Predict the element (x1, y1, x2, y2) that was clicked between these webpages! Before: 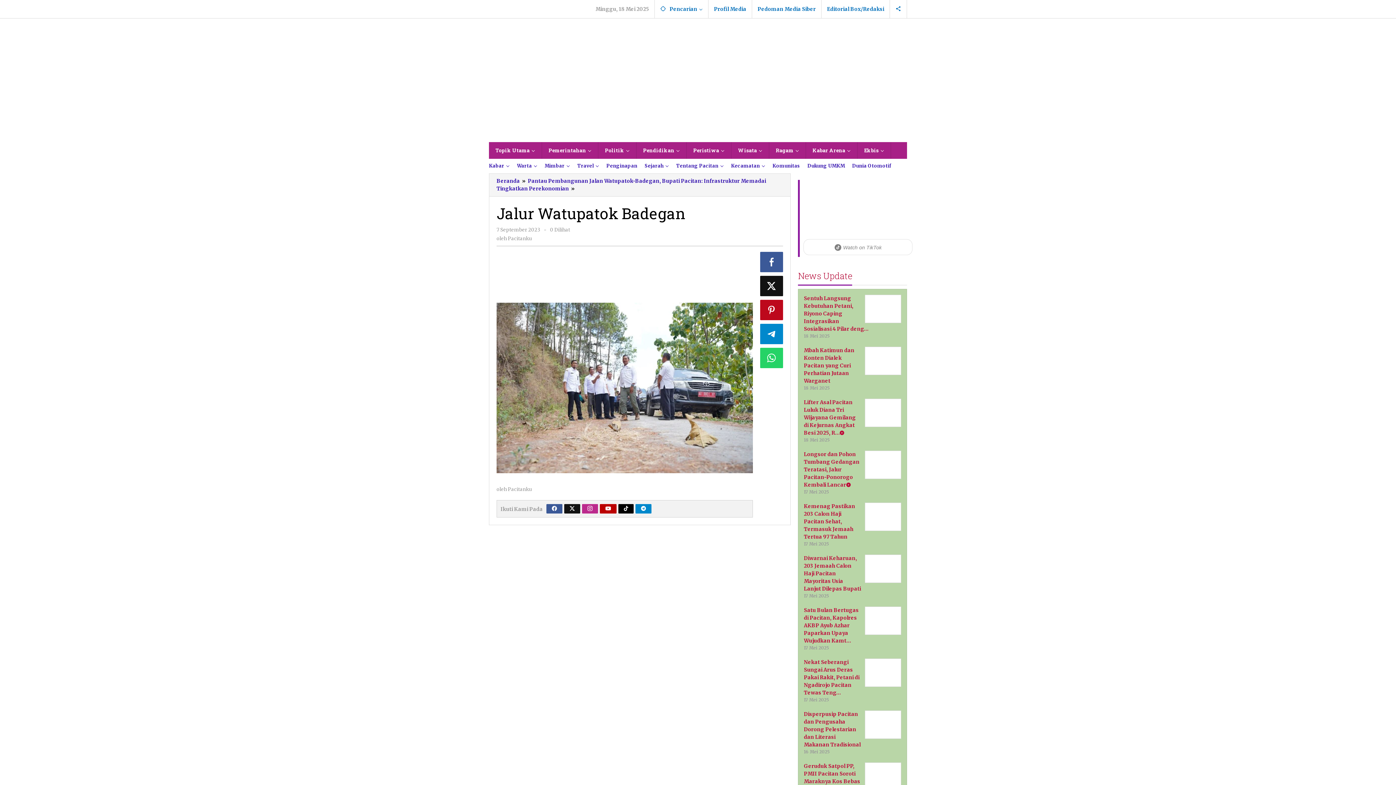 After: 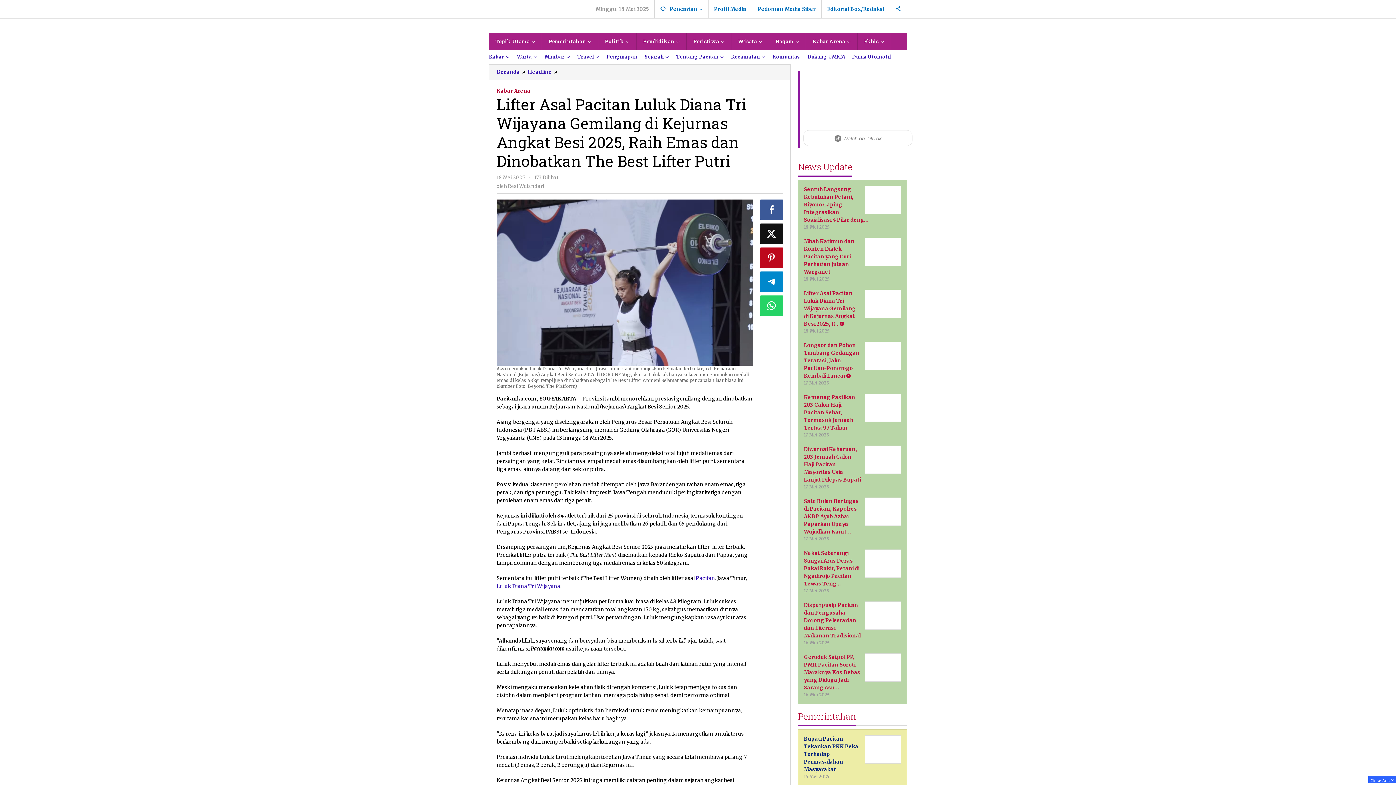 Action: label: Lifter Asal Pacitan Luluk Diana Tri Wijayana Gemilang di Kejurnas Angkat Besi 2025, R… bbox: (804, 399, 856, 436)